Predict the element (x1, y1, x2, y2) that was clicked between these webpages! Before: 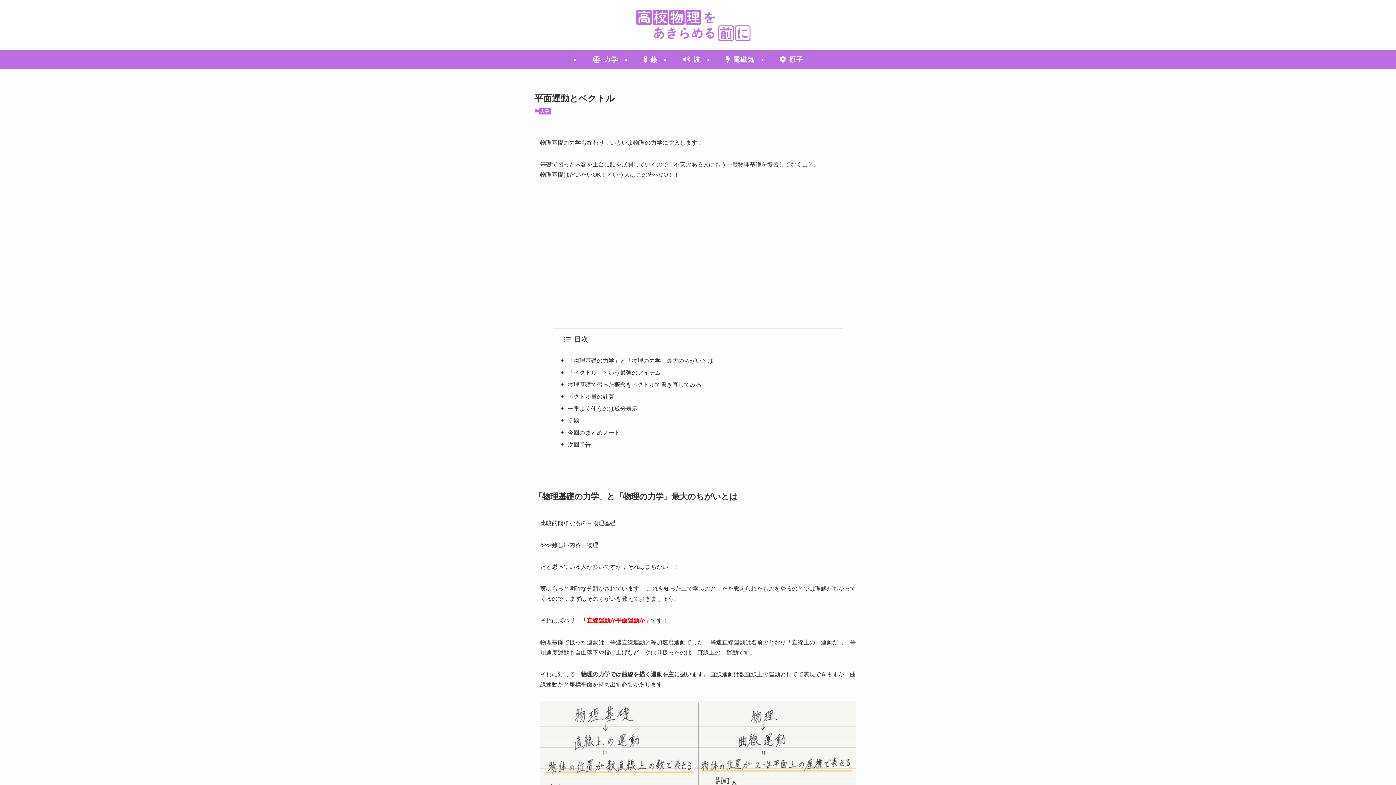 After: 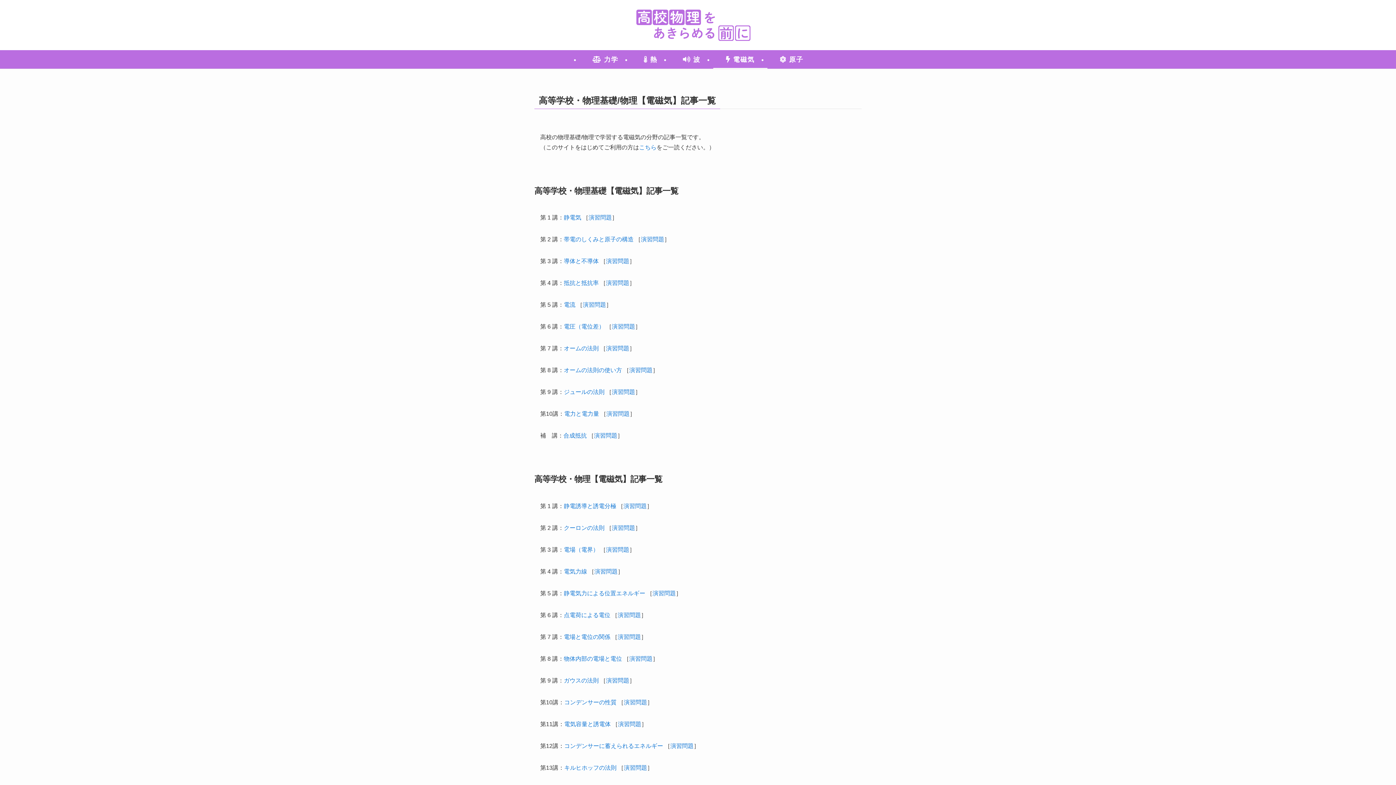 Action: bbox: (713, 50, 767, 68) label:  電磁気